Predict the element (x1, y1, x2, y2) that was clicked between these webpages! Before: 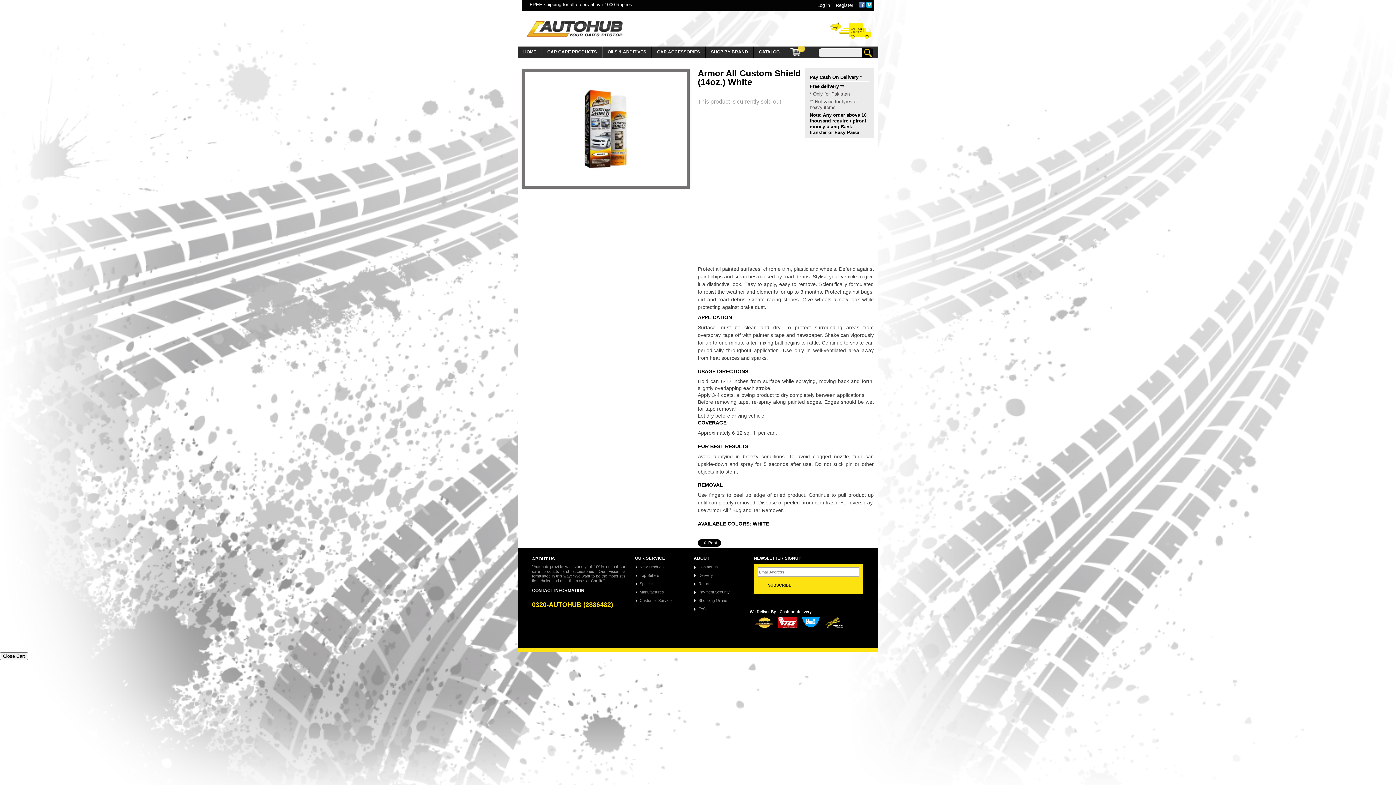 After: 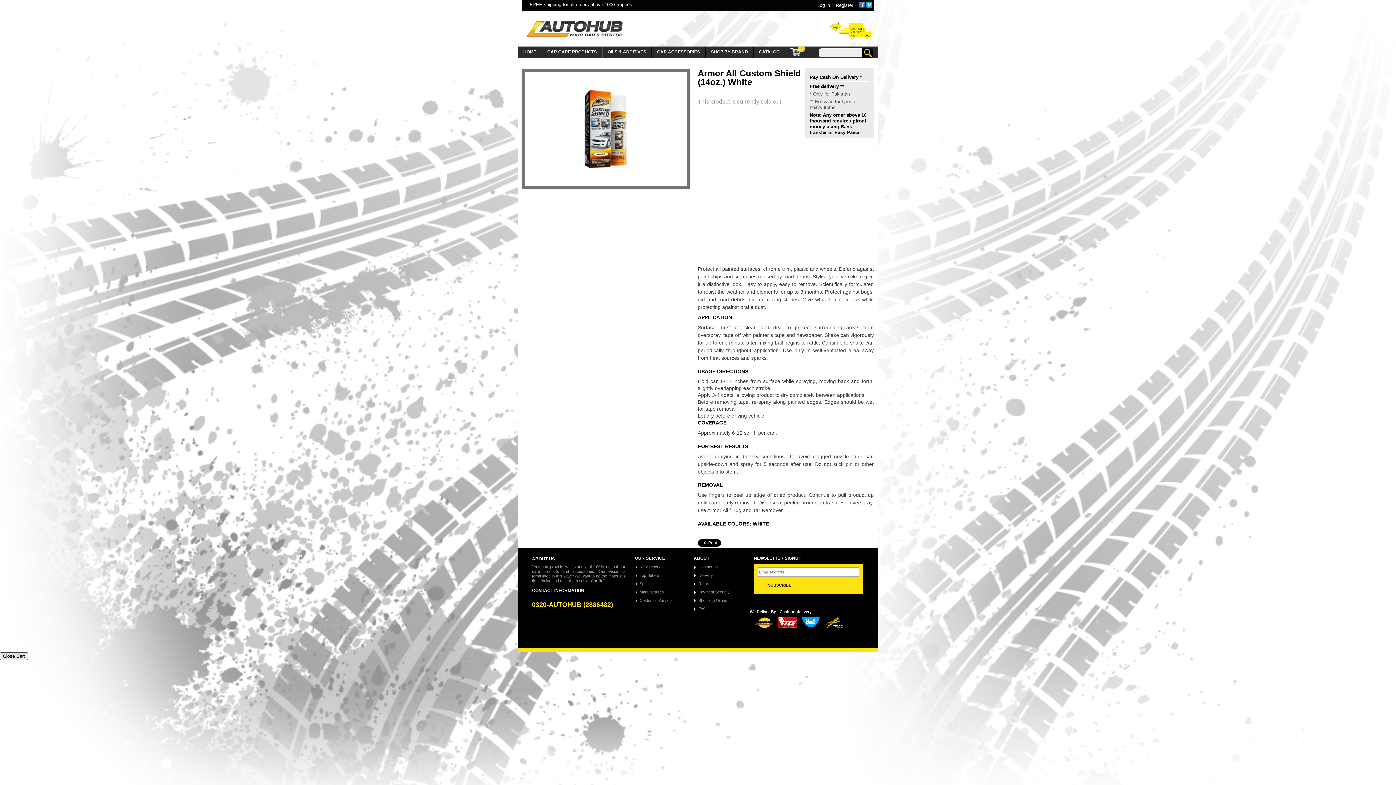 Action: label: Close Cart bbox: (0, 652, 28, 660)